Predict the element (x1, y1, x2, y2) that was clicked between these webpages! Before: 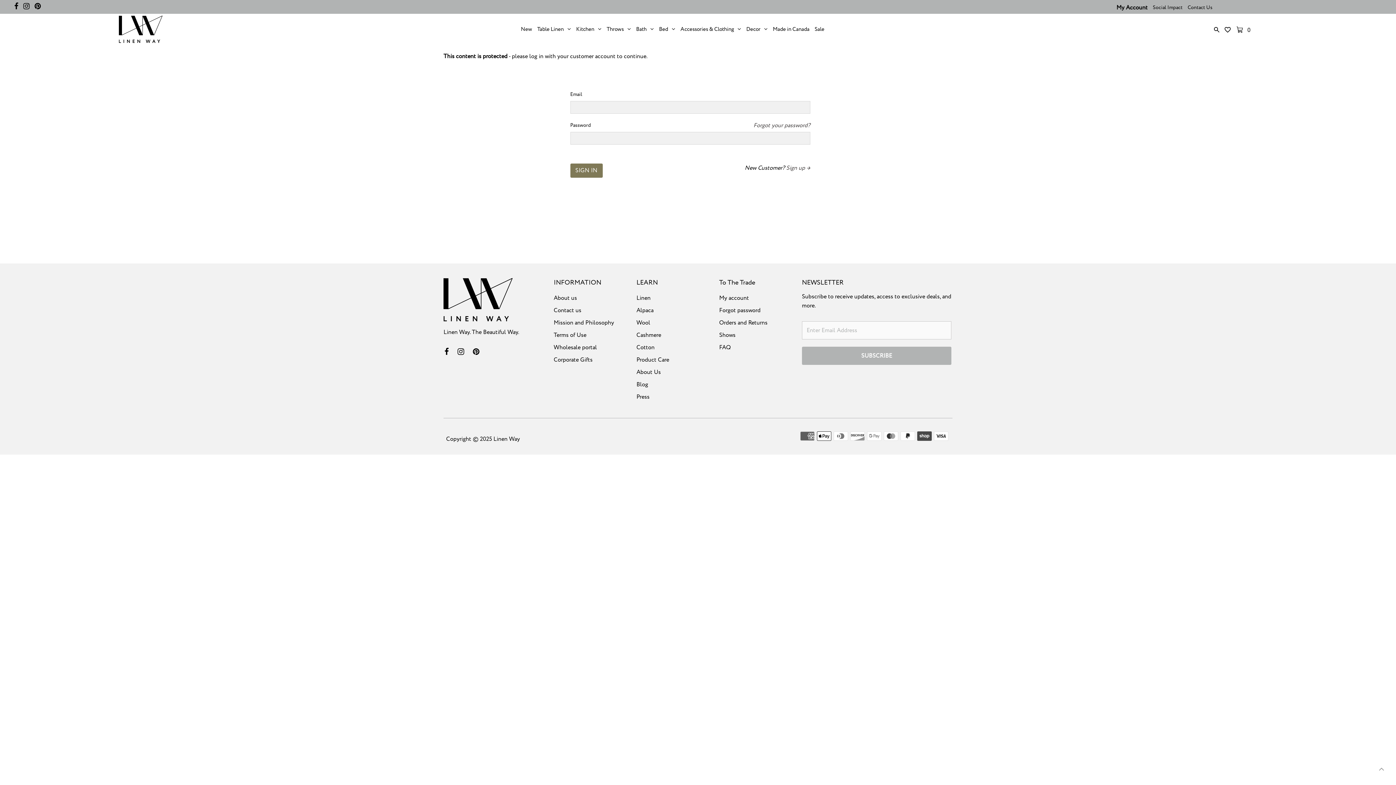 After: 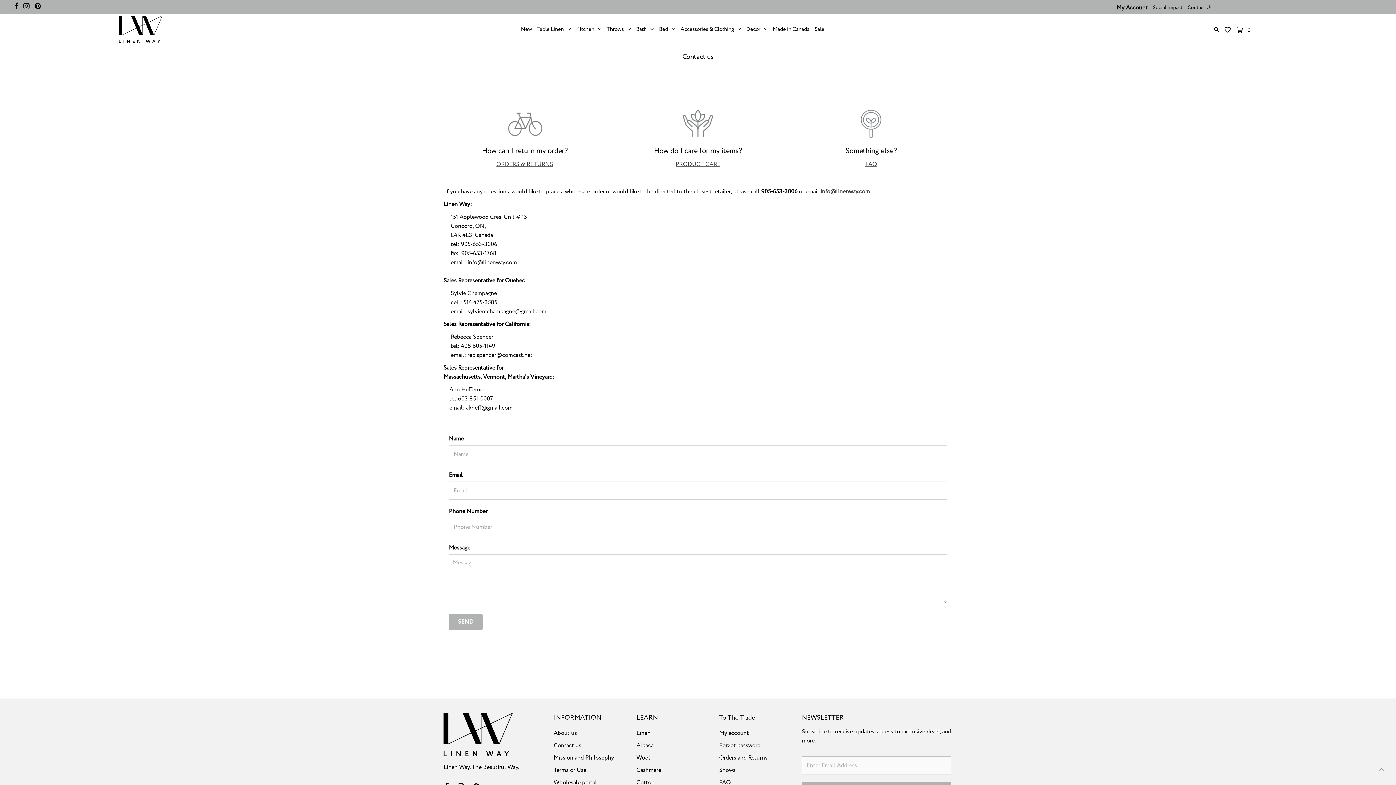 Action: label: Contact us bbox: (553, 306, 581, 315)